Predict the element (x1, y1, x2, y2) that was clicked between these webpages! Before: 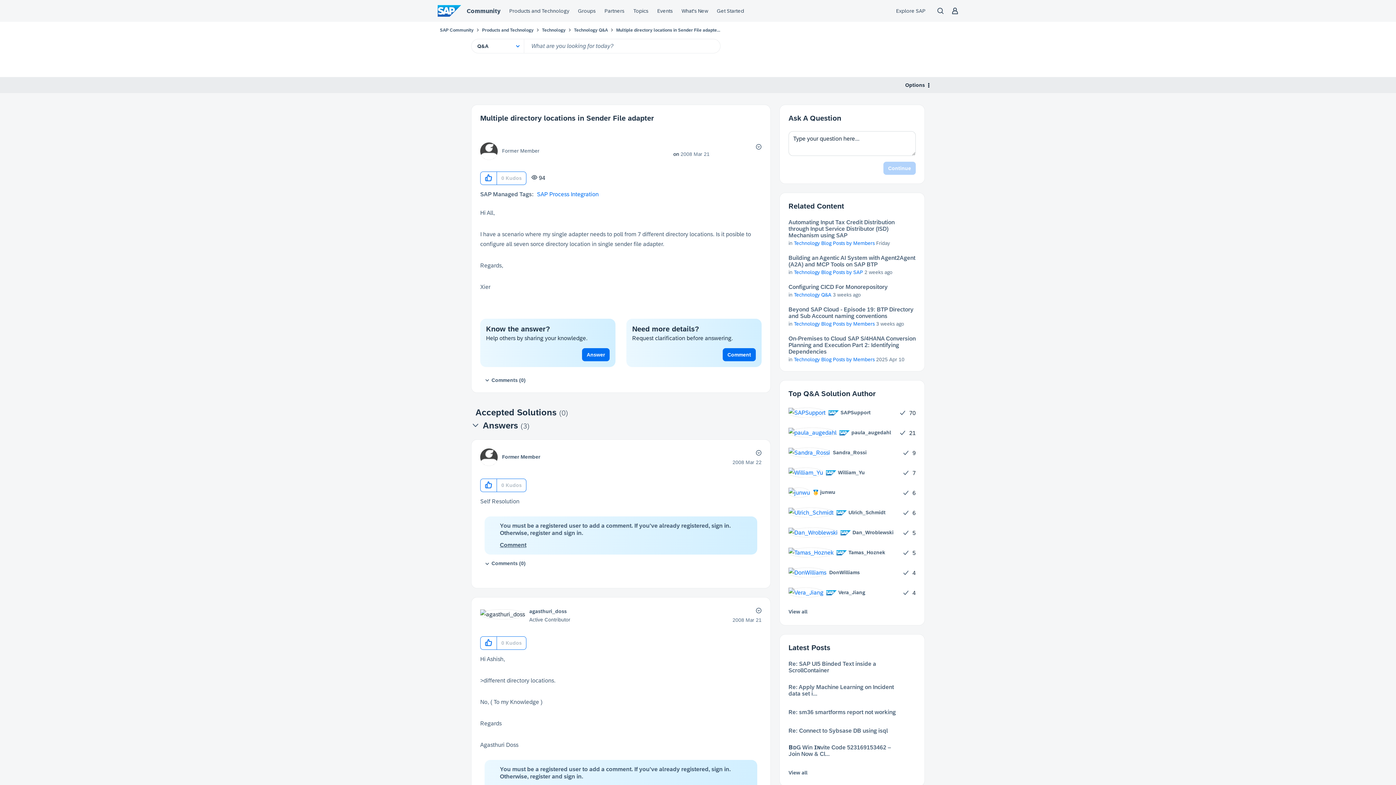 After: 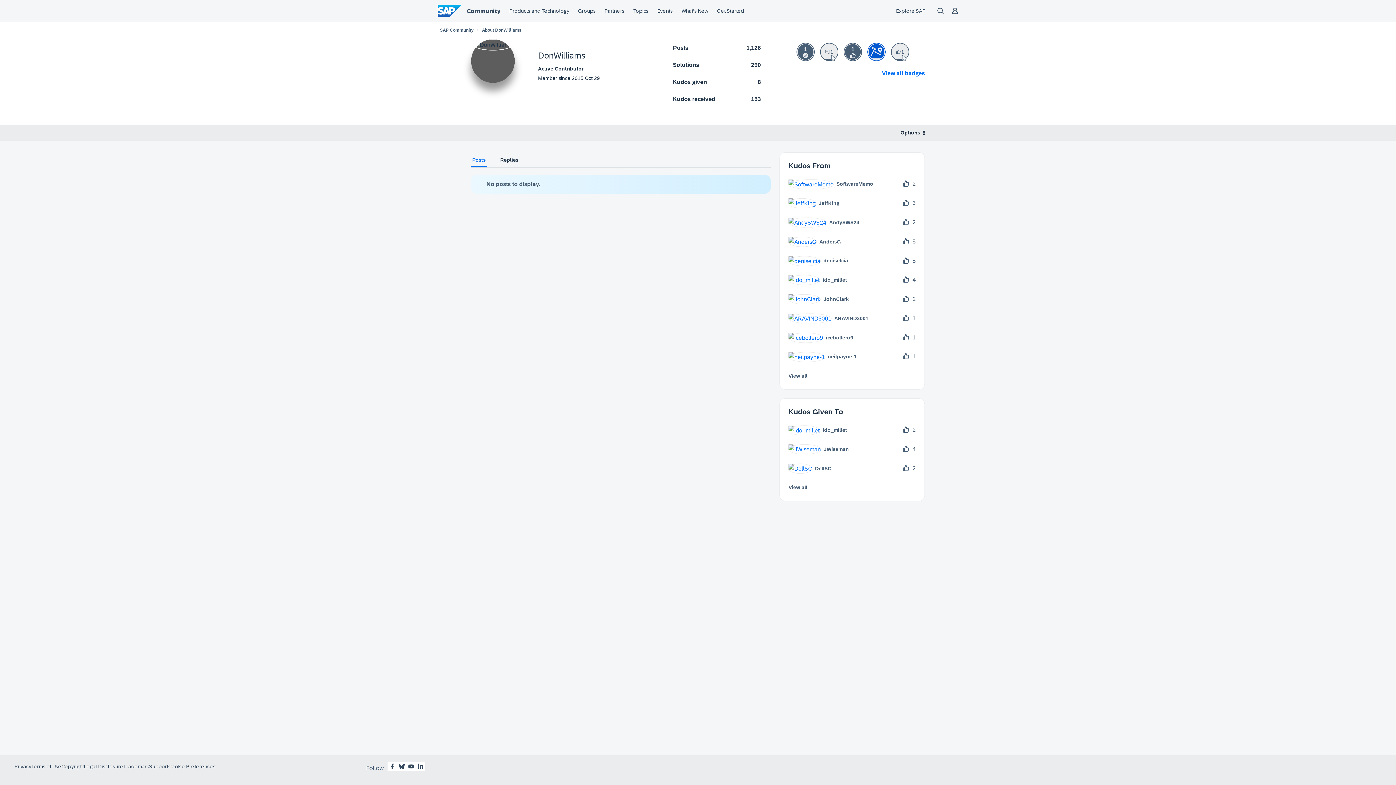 Action: label: 	
DonWilliams bbox: (788, 567, 865, 577)